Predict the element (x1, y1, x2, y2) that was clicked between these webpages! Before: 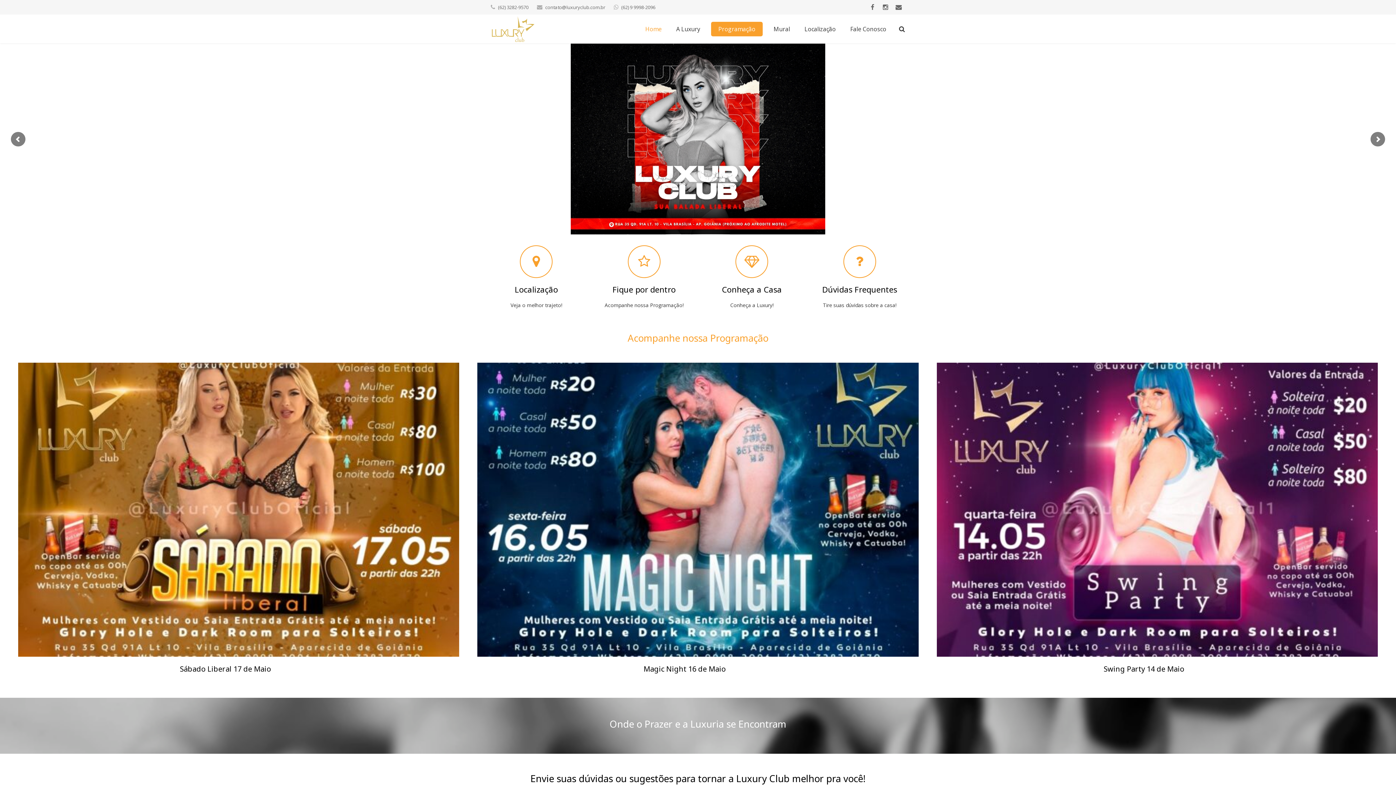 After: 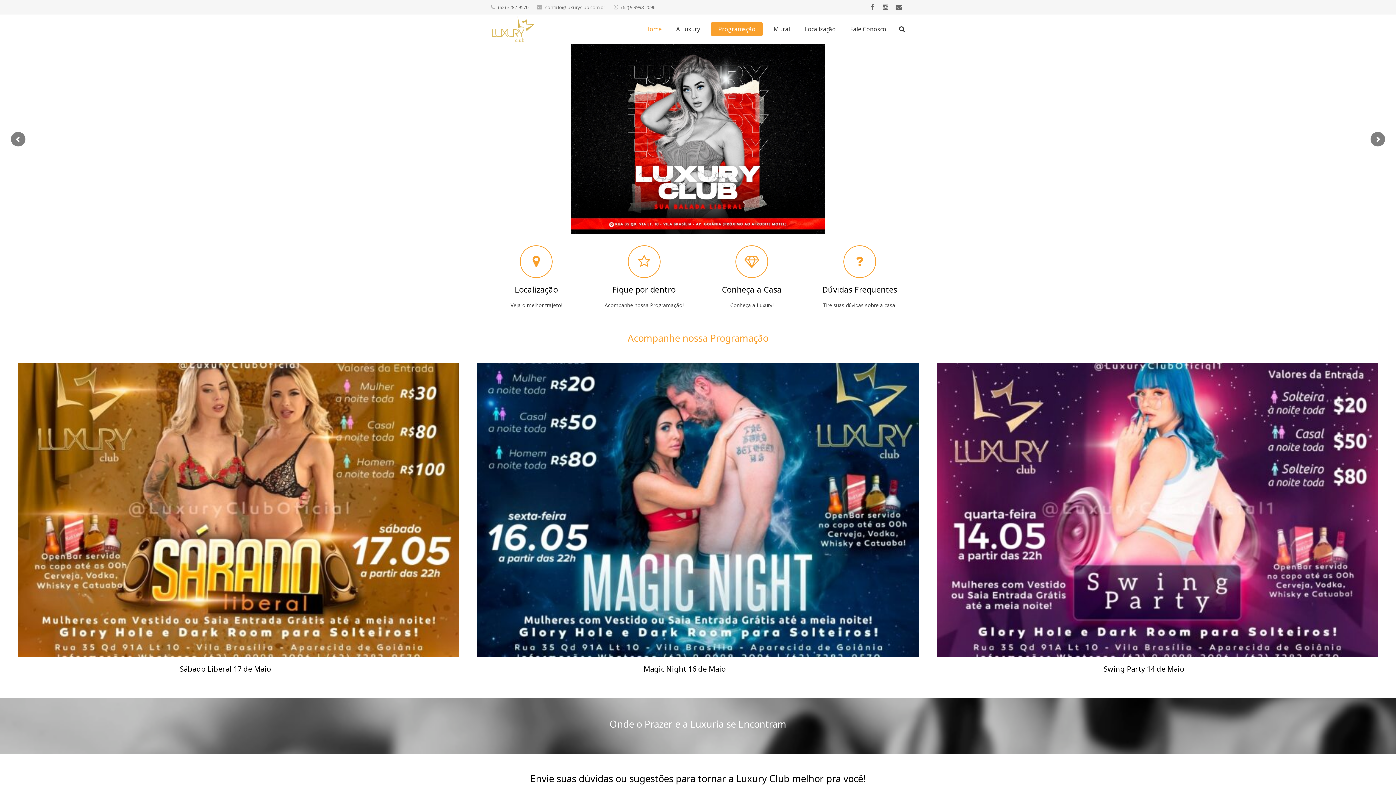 Action: bbox: (490, 14, 535, 43)